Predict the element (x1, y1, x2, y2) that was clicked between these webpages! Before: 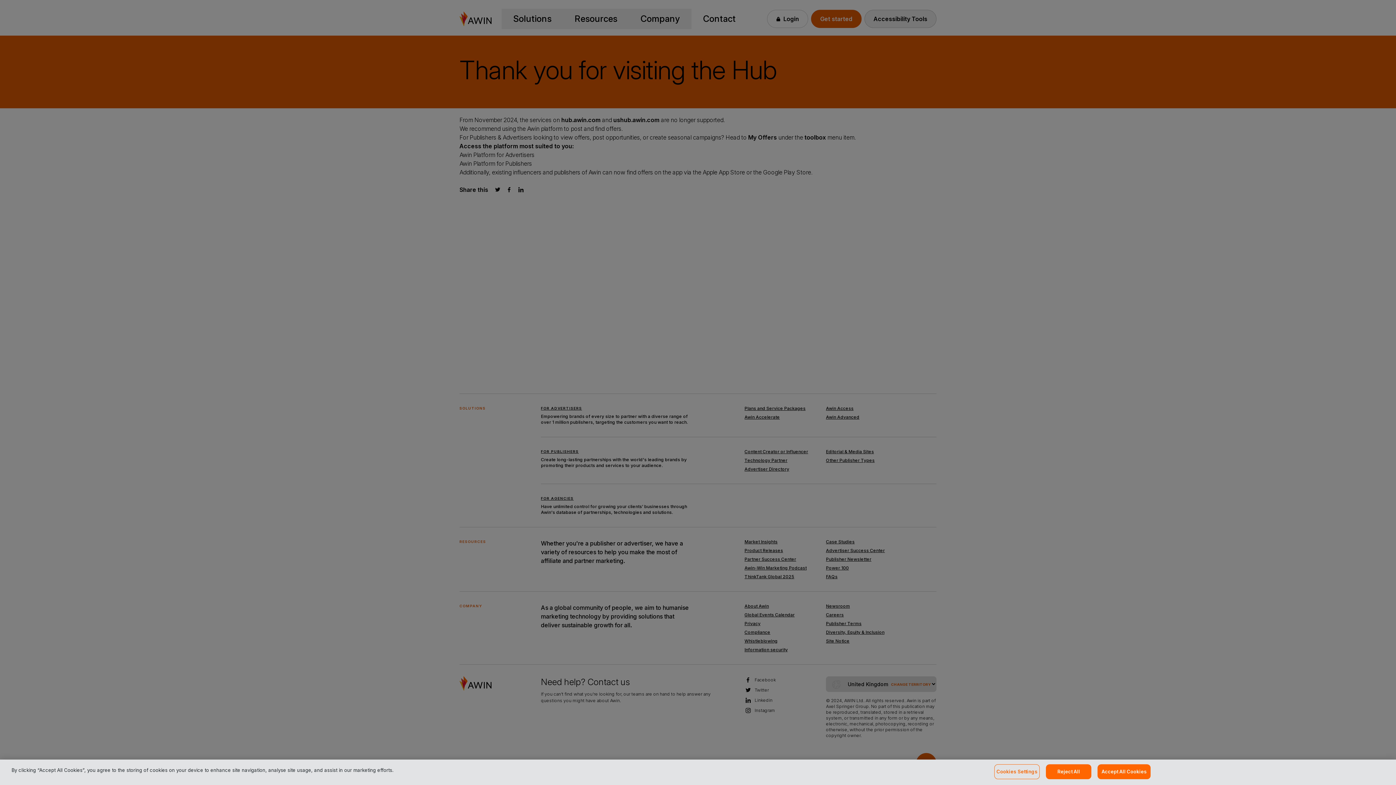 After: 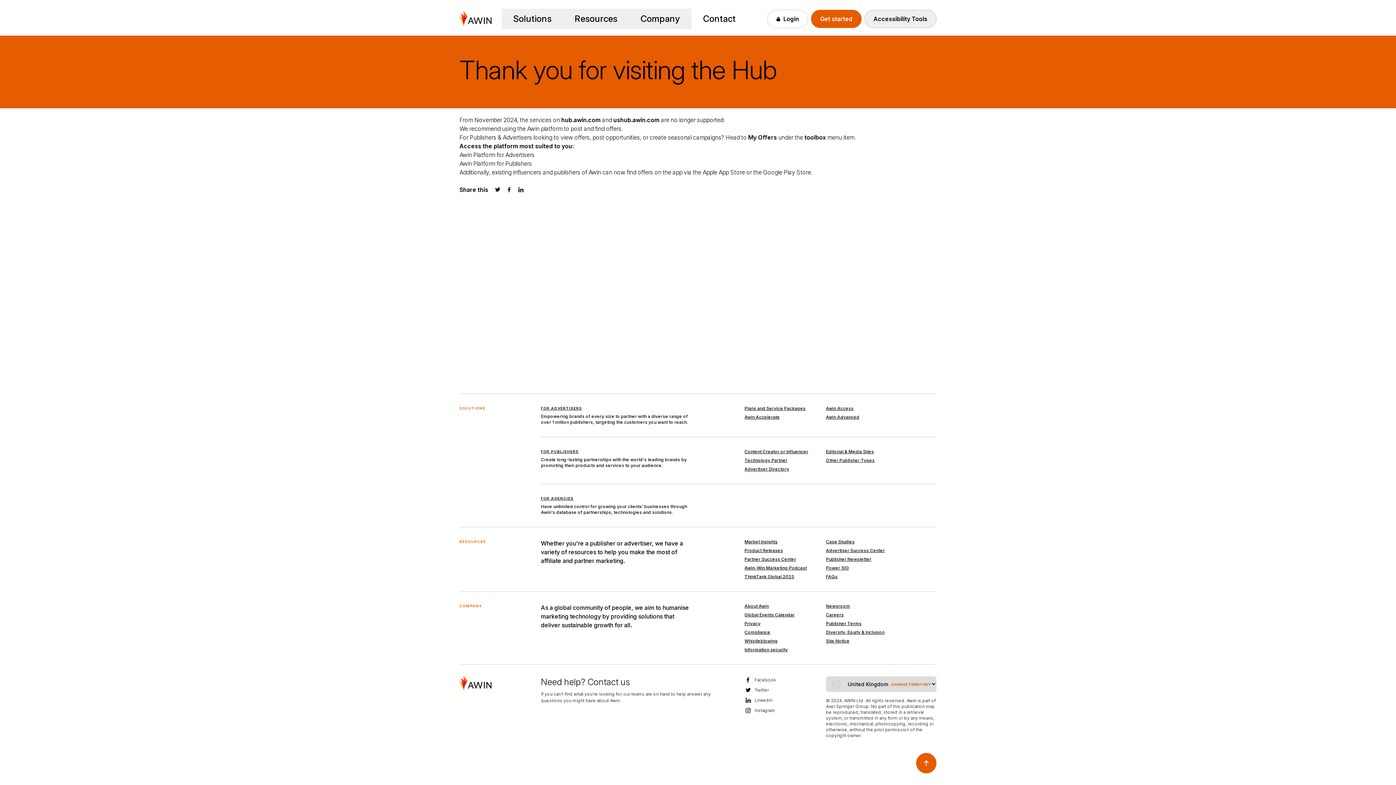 Action: label: Accept All Cookies bbox: (1097, 764, 1151, 779)